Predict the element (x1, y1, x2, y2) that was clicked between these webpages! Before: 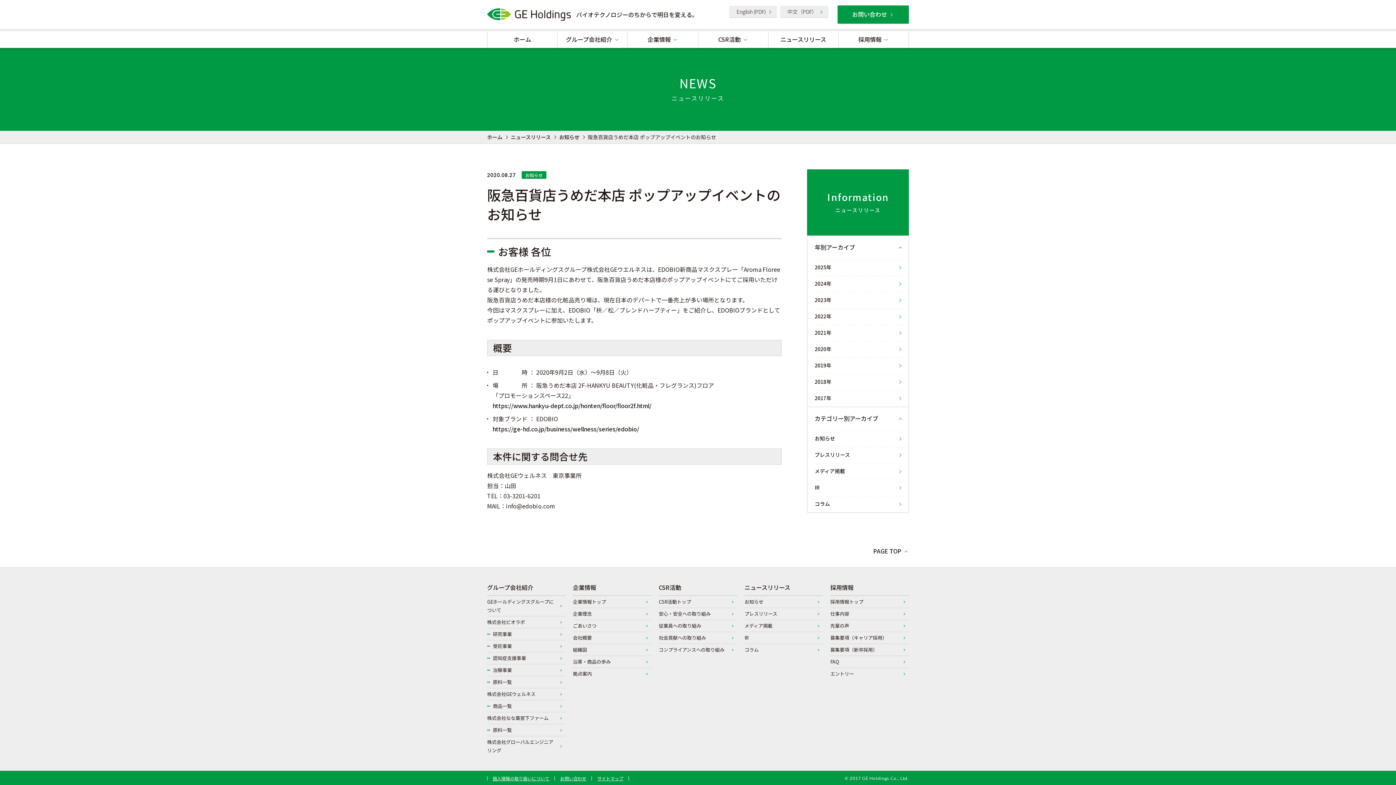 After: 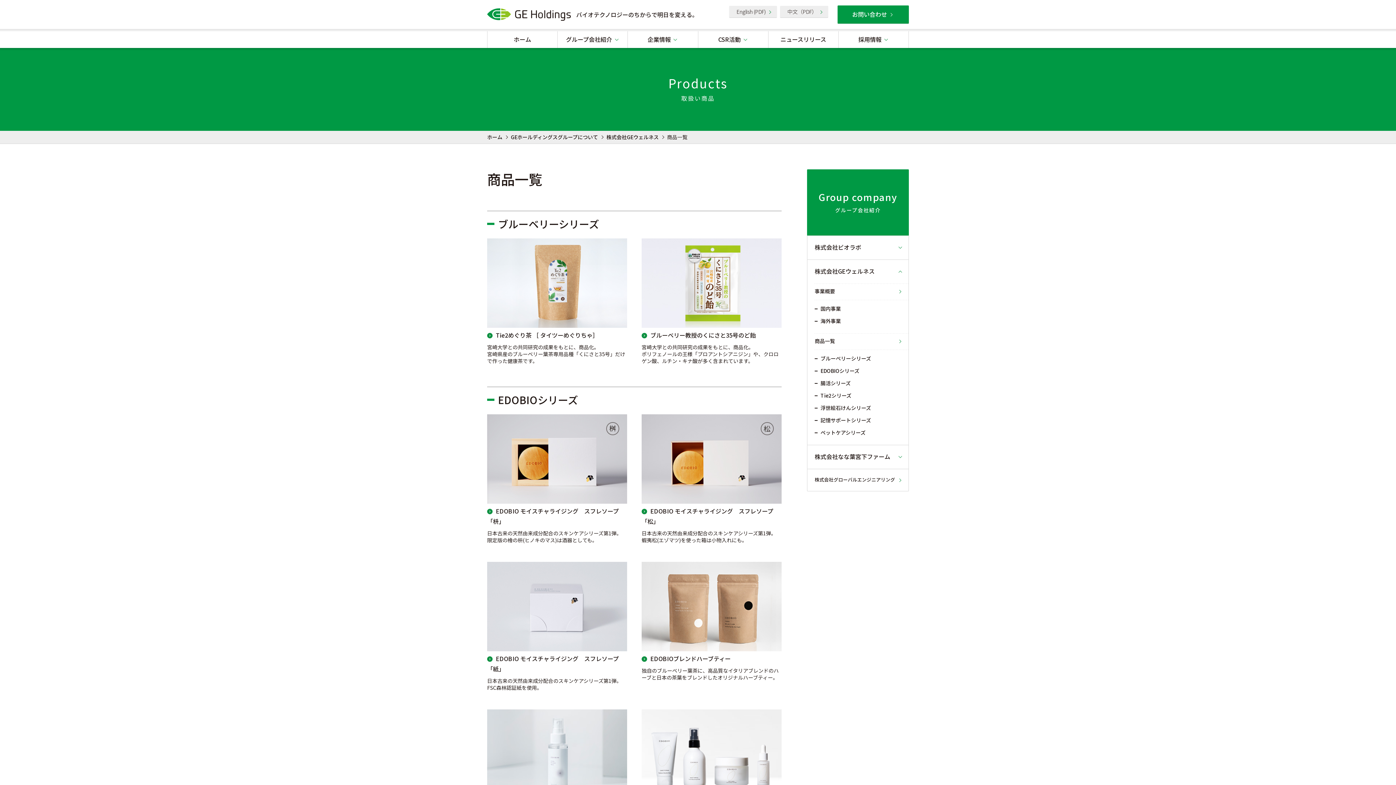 Action: bbox: (487, 700, 565, 712) label: 商品一覧